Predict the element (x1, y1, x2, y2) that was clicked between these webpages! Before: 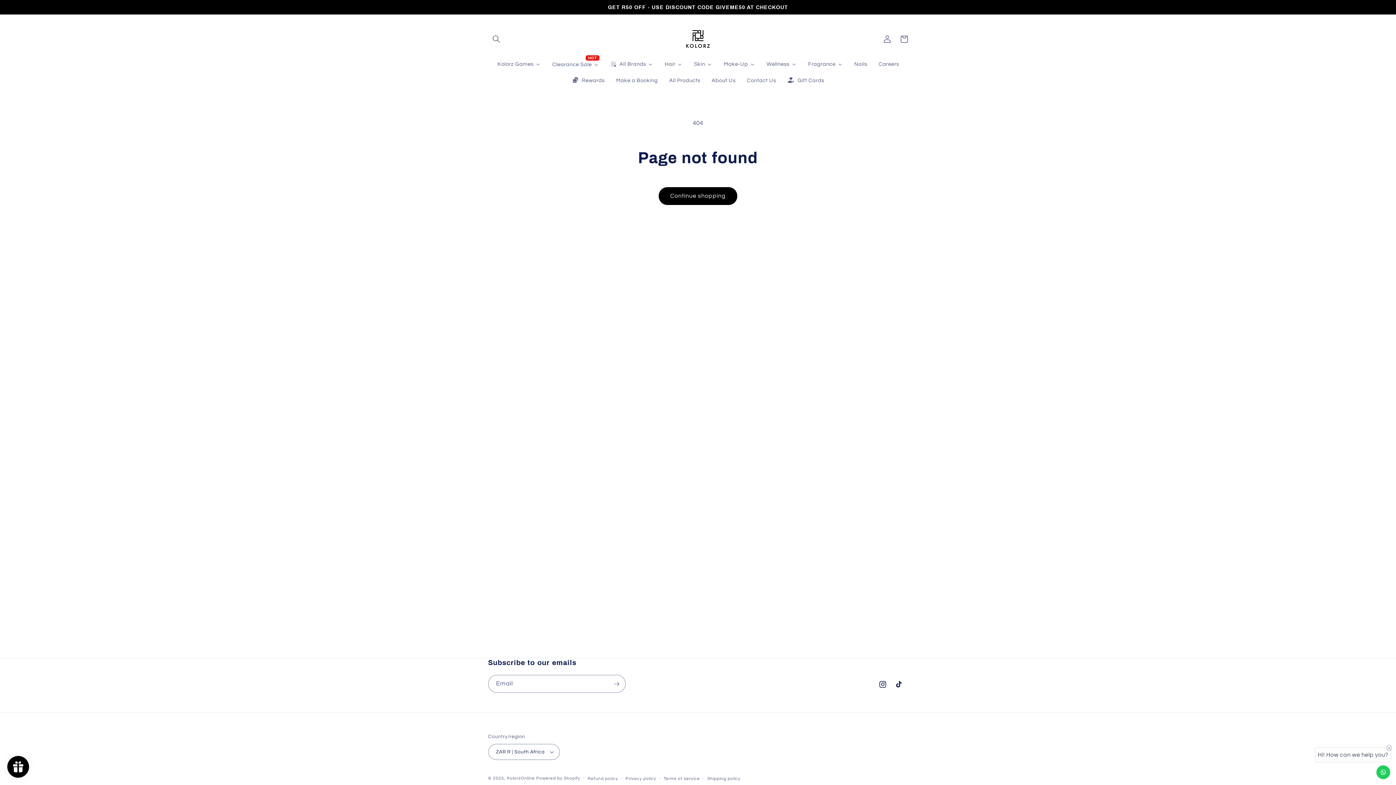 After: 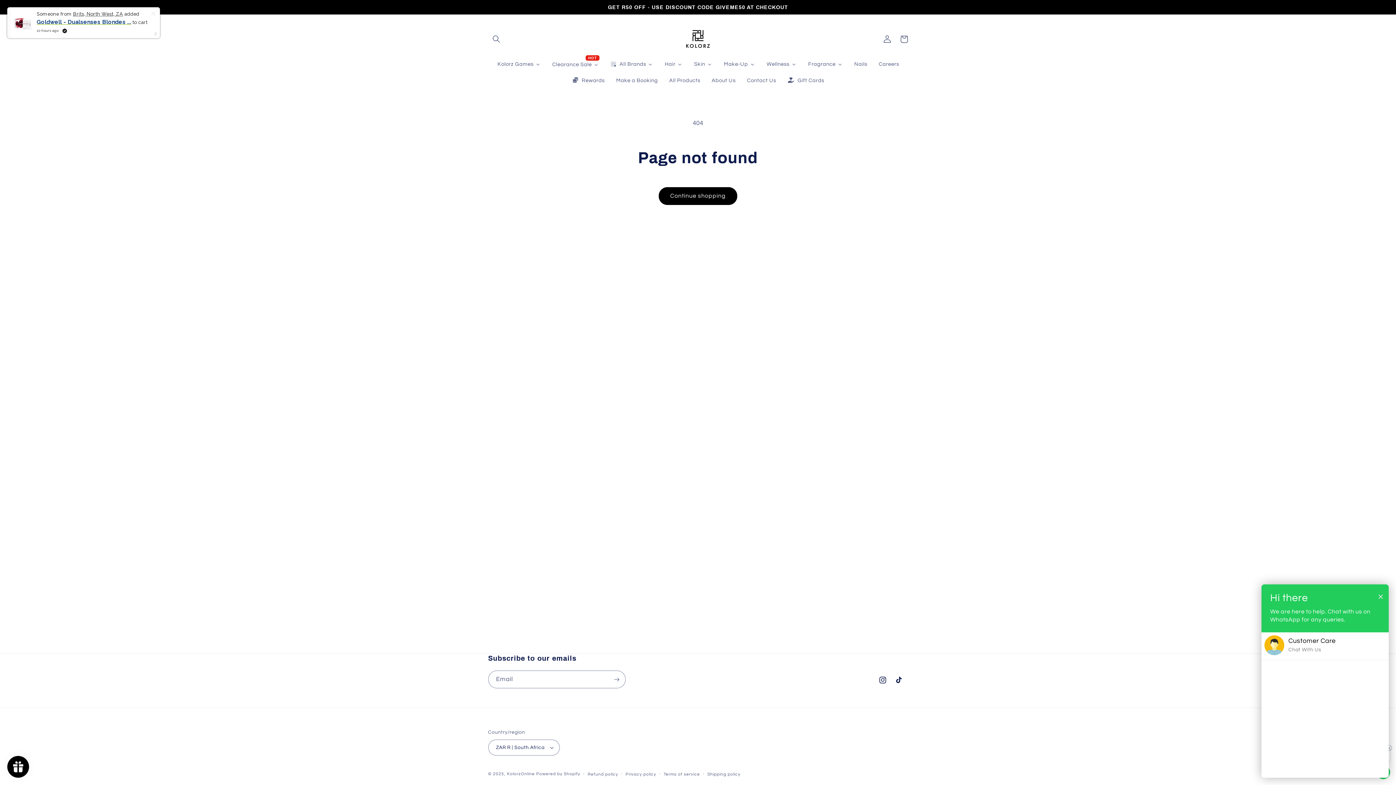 Action: bbox: (1376, 765, 1390, 779) label: Contact us